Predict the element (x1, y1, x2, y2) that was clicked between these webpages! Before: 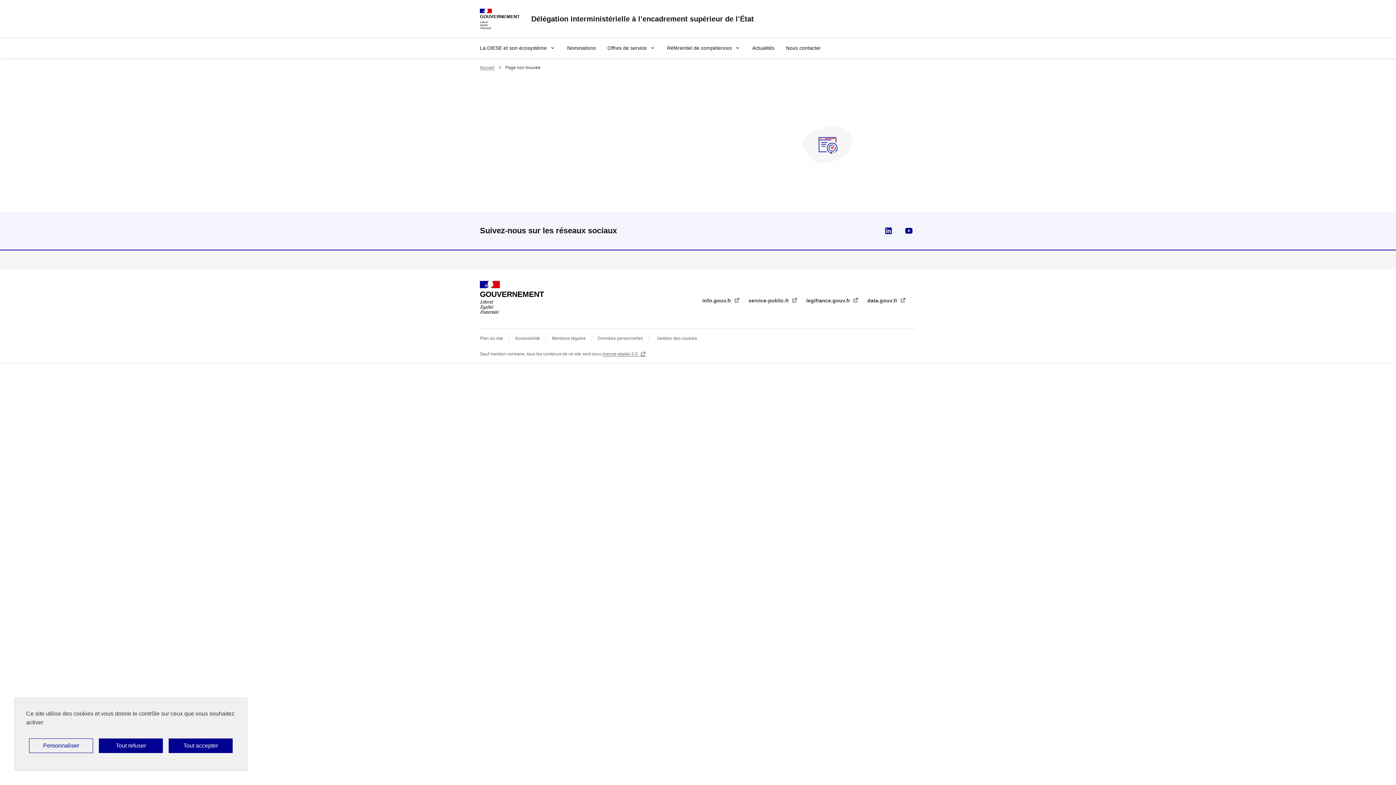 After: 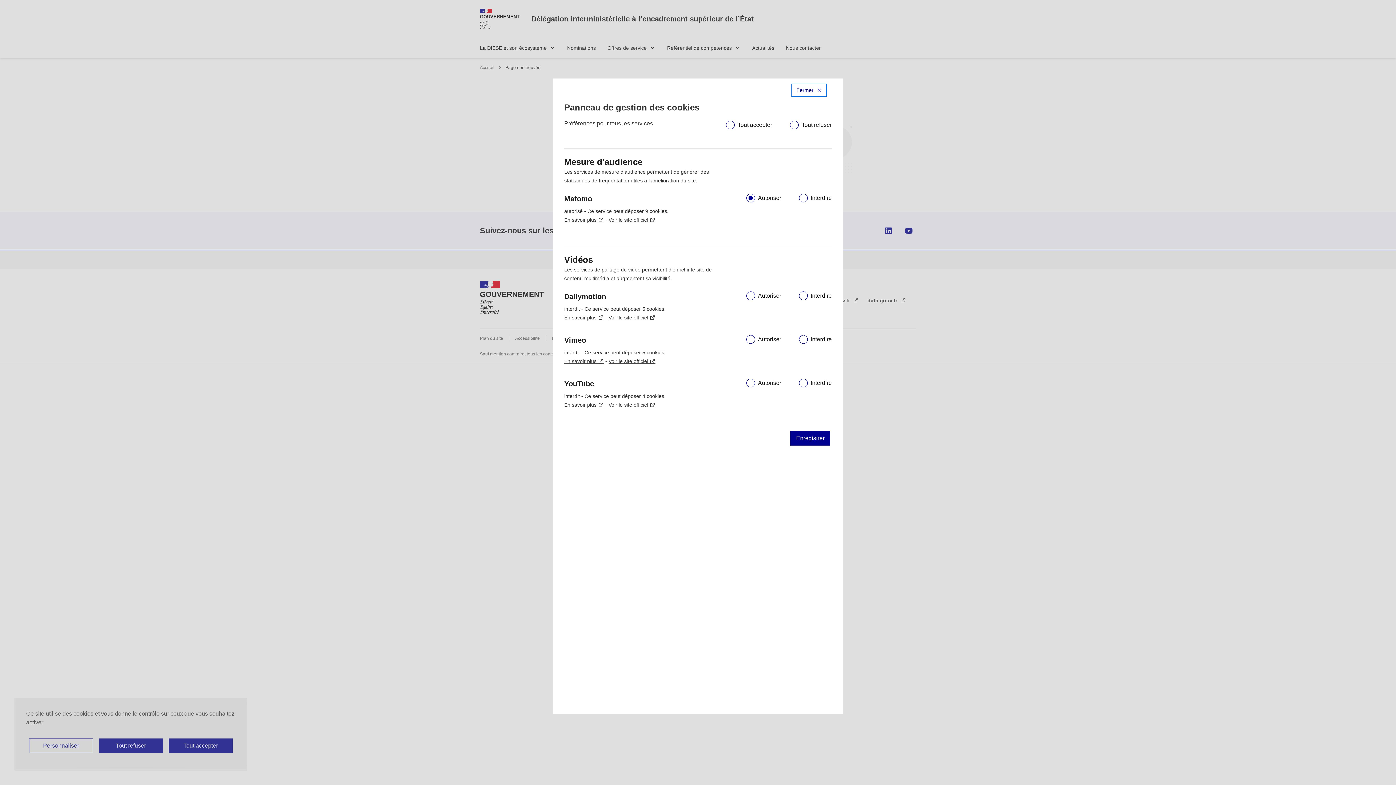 Action: label: Gestion des cookies bbox: (654, 334, 699, 342)